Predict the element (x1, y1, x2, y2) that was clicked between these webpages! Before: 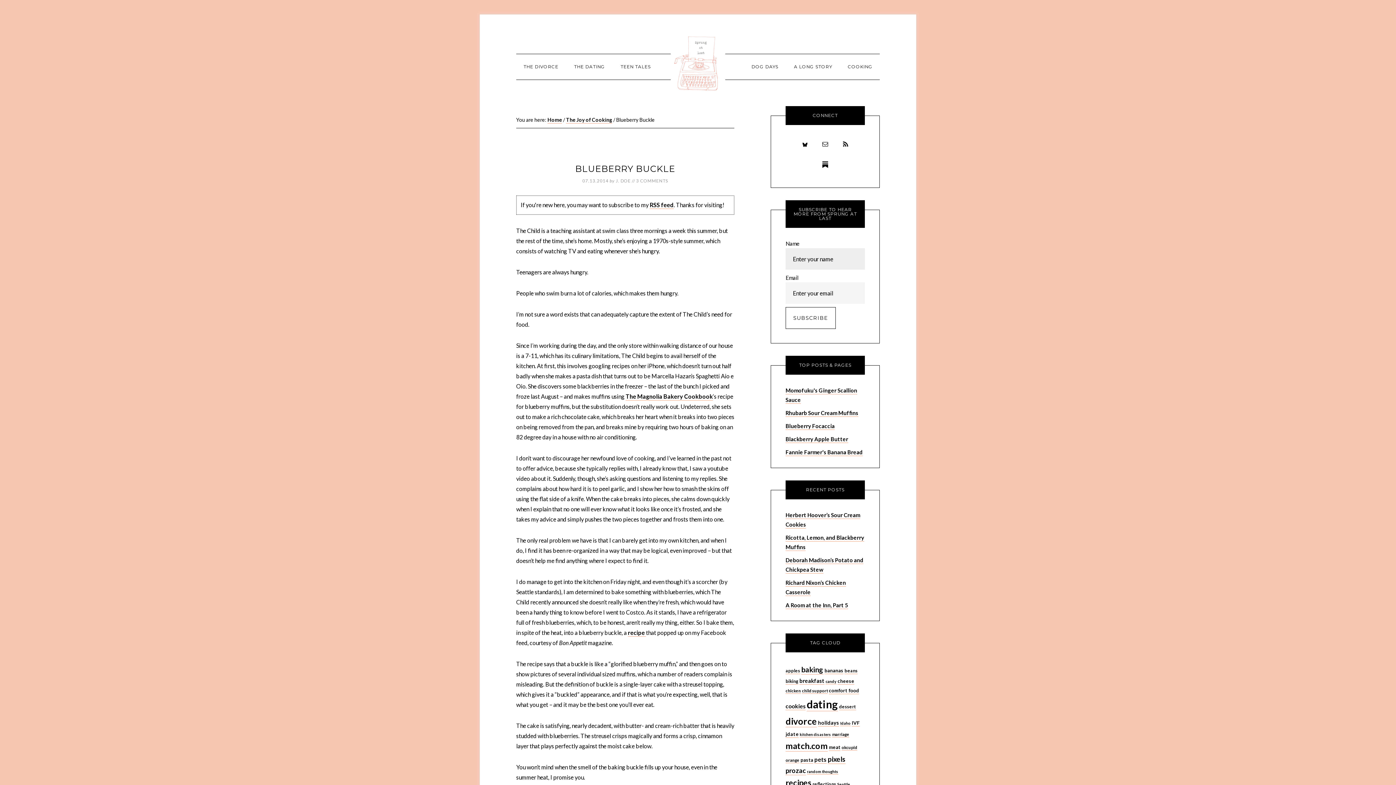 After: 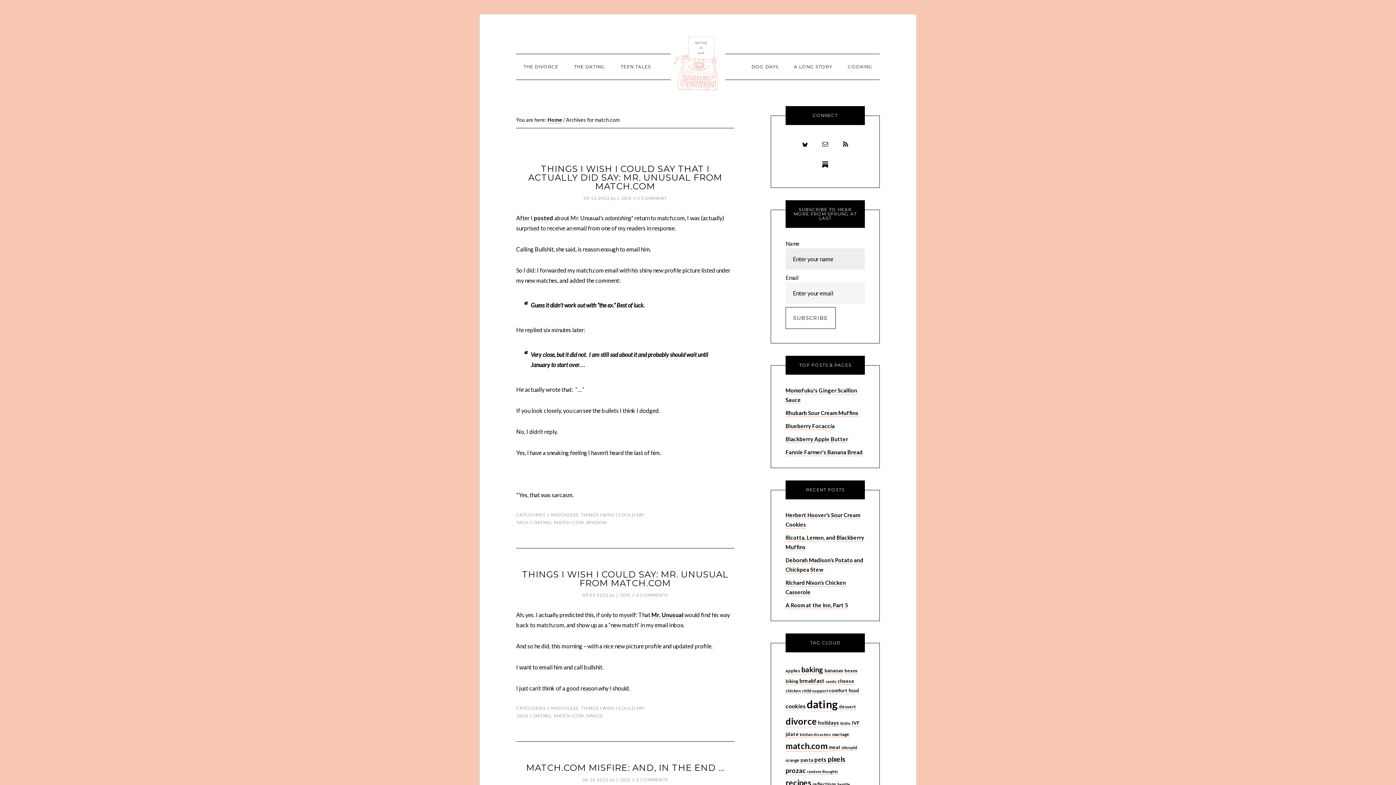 Action: label: match.com (40 items) bbox: (785, 741, 828, 752)